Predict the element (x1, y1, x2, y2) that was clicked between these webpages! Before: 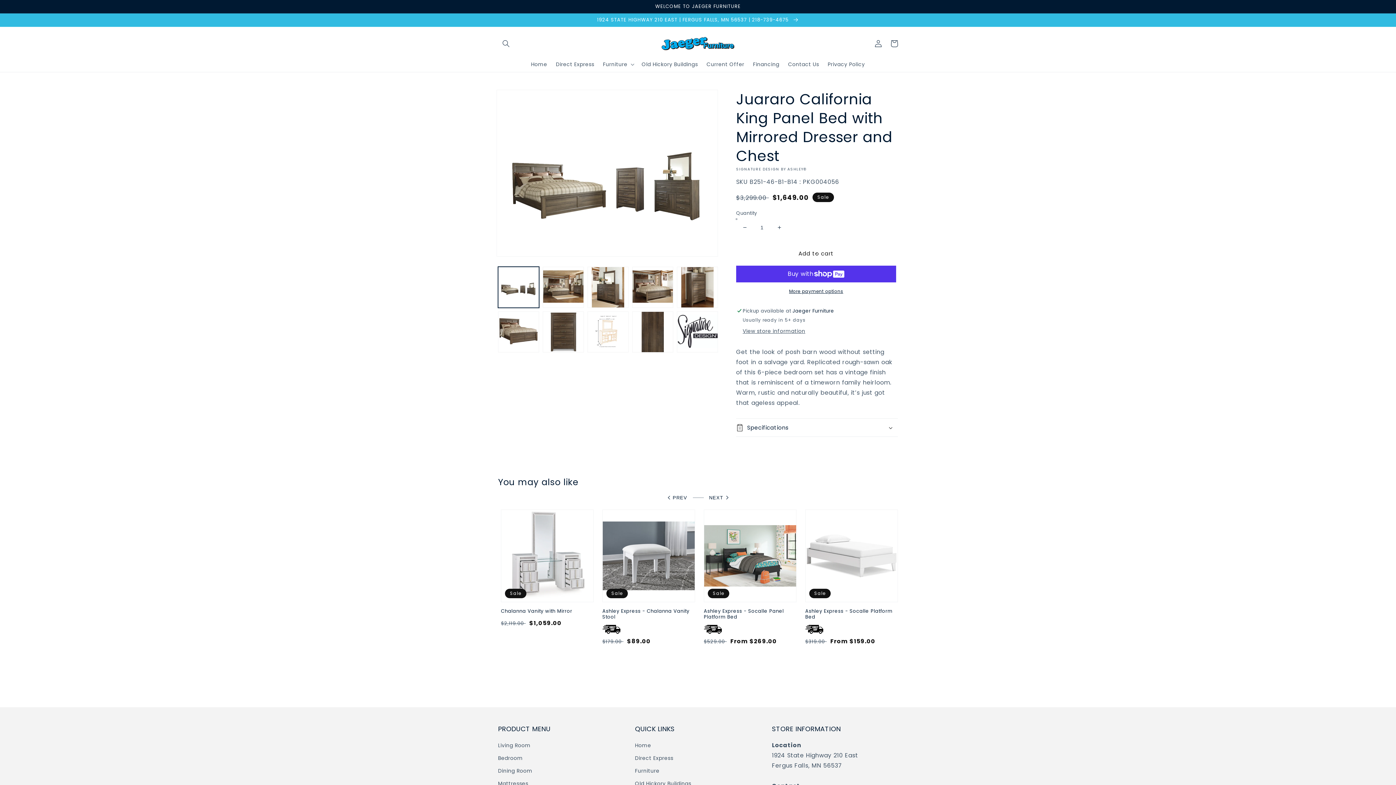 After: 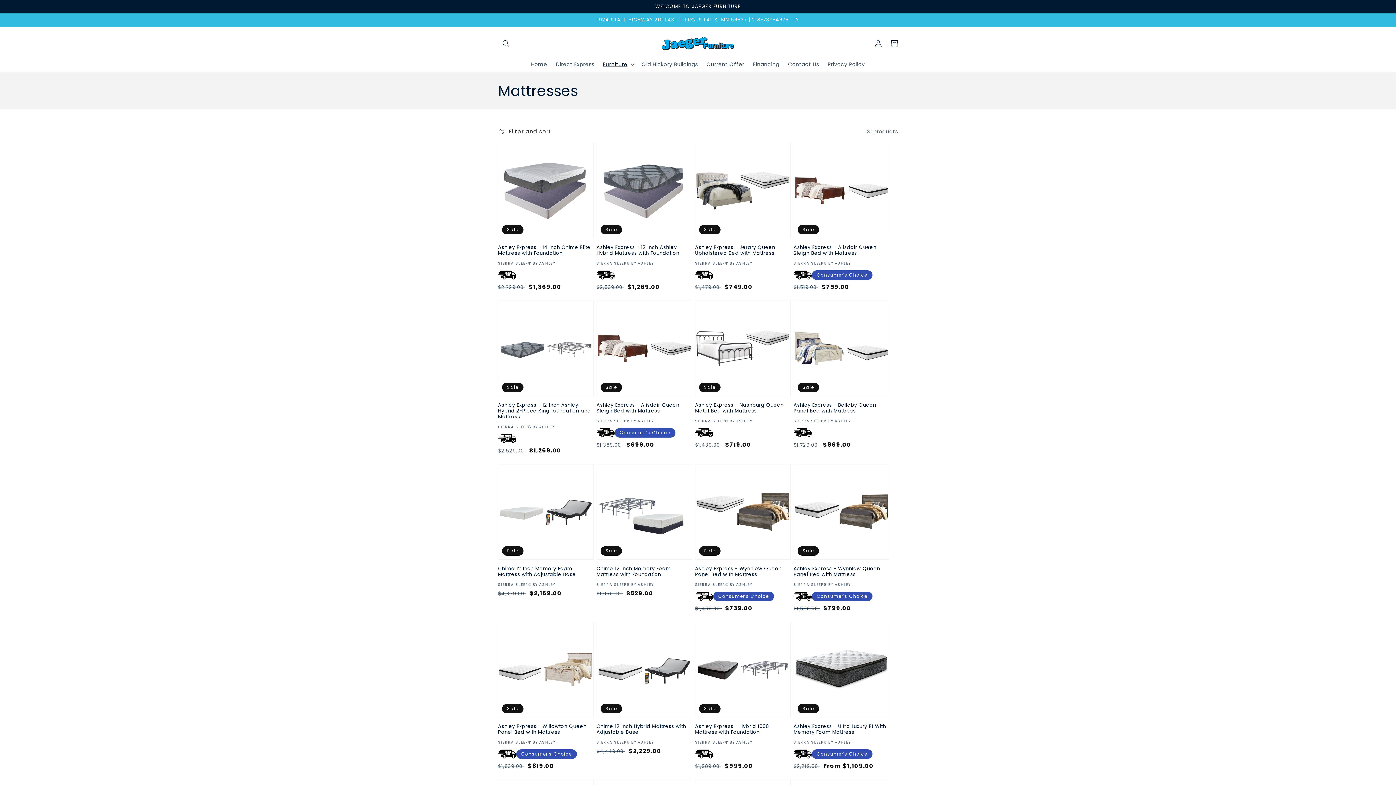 Action: label: Mattresses bbox: (498, 777, 528, 790)